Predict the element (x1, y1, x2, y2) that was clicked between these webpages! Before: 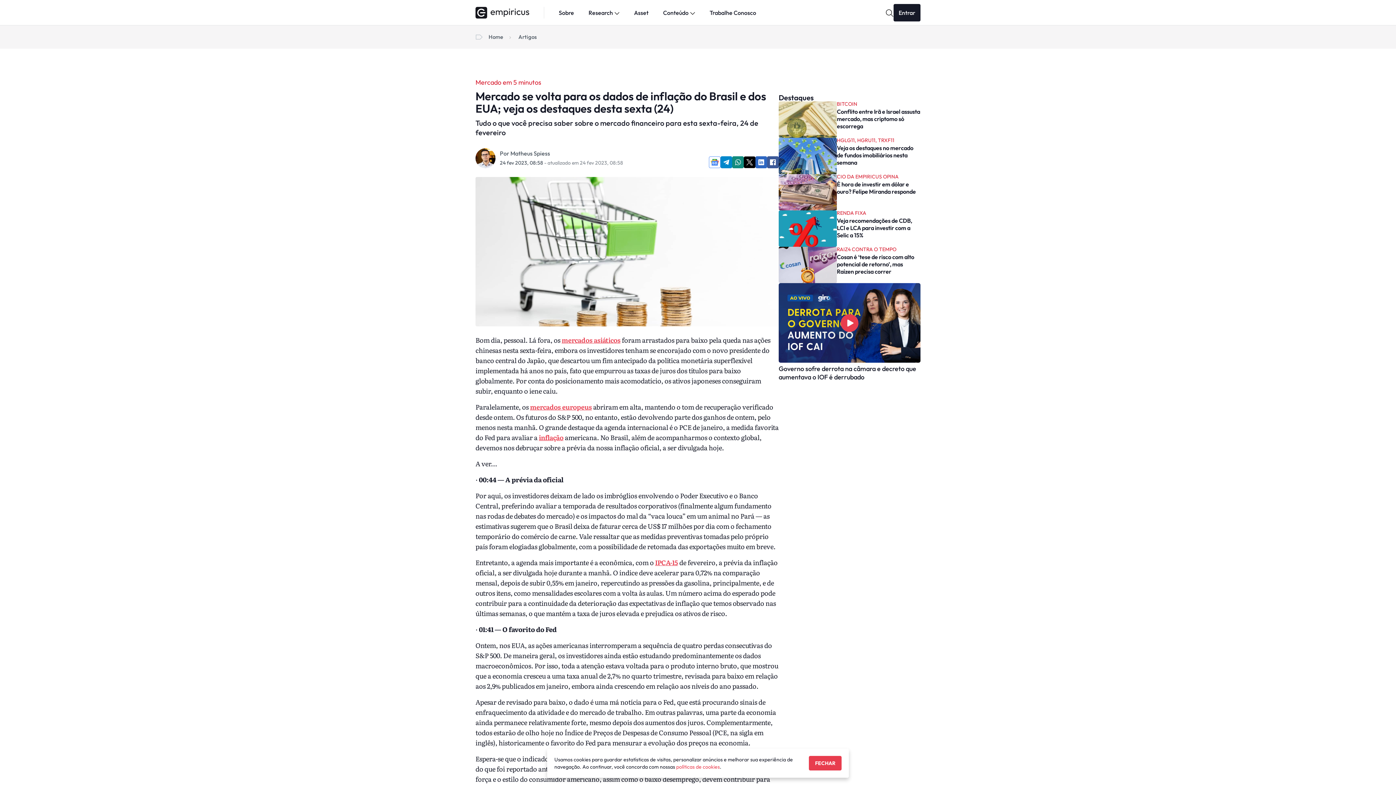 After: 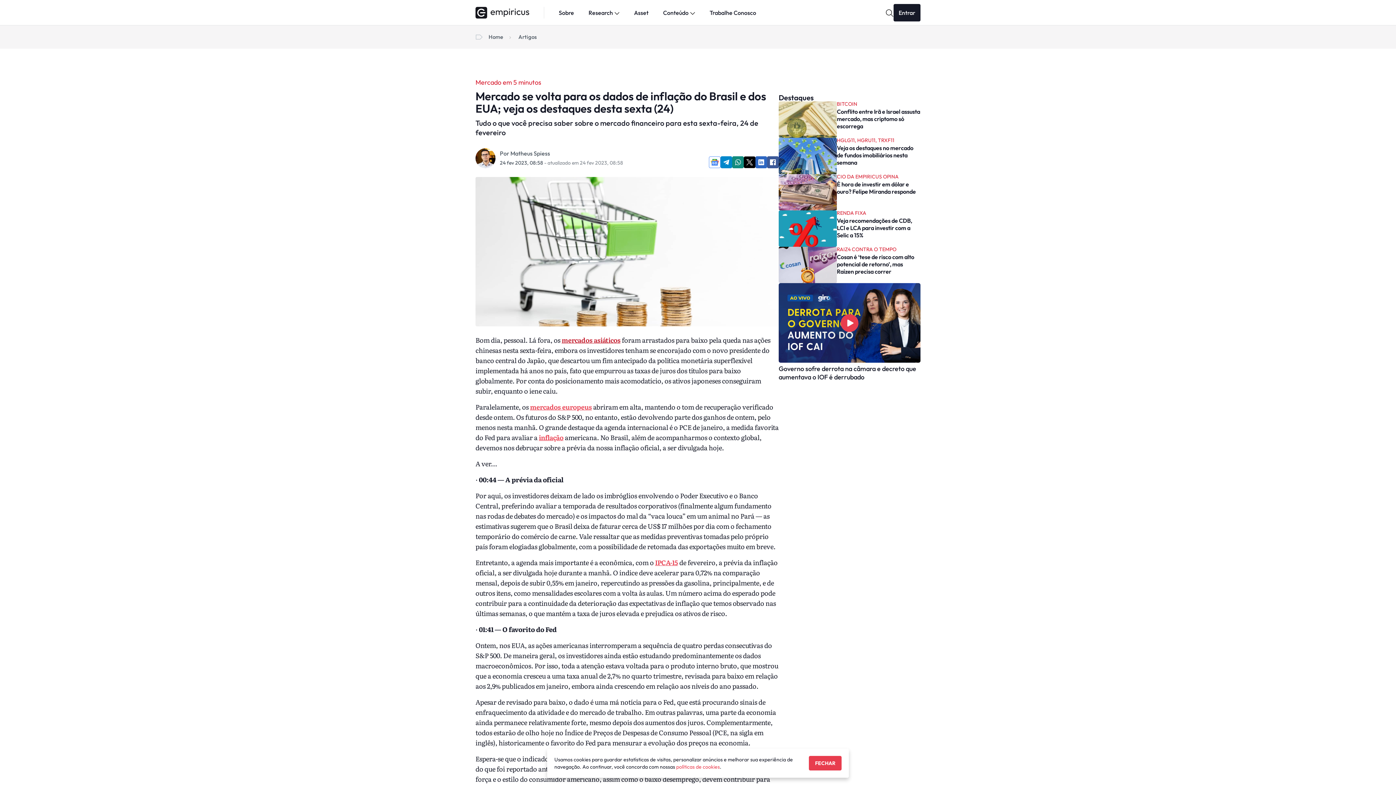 Action: bbox: (561, 335, 620, 345) label: mercados asiáticos